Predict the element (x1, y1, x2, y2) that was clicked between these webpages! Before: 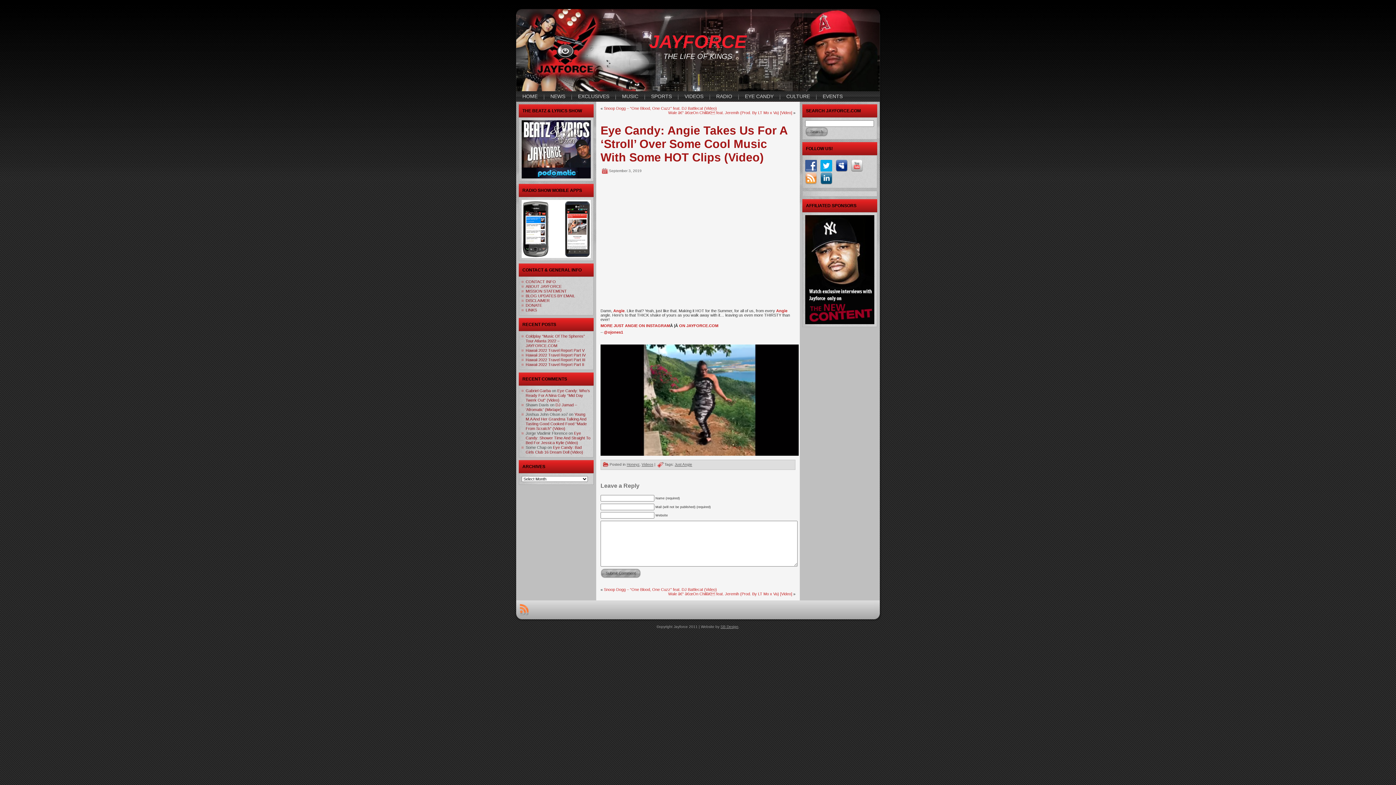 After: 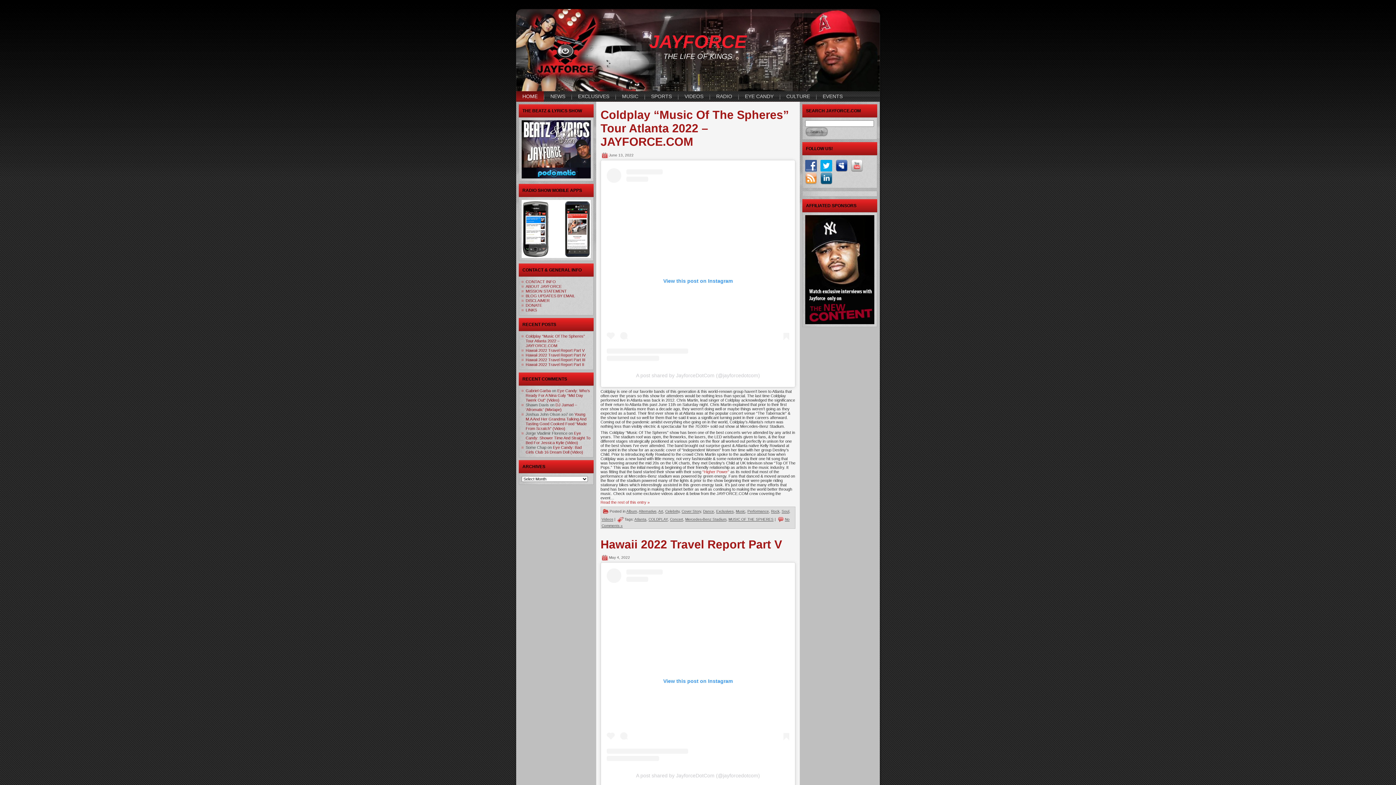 Action: bbox: (649, 31, 746, 52) label: JAYFORCE